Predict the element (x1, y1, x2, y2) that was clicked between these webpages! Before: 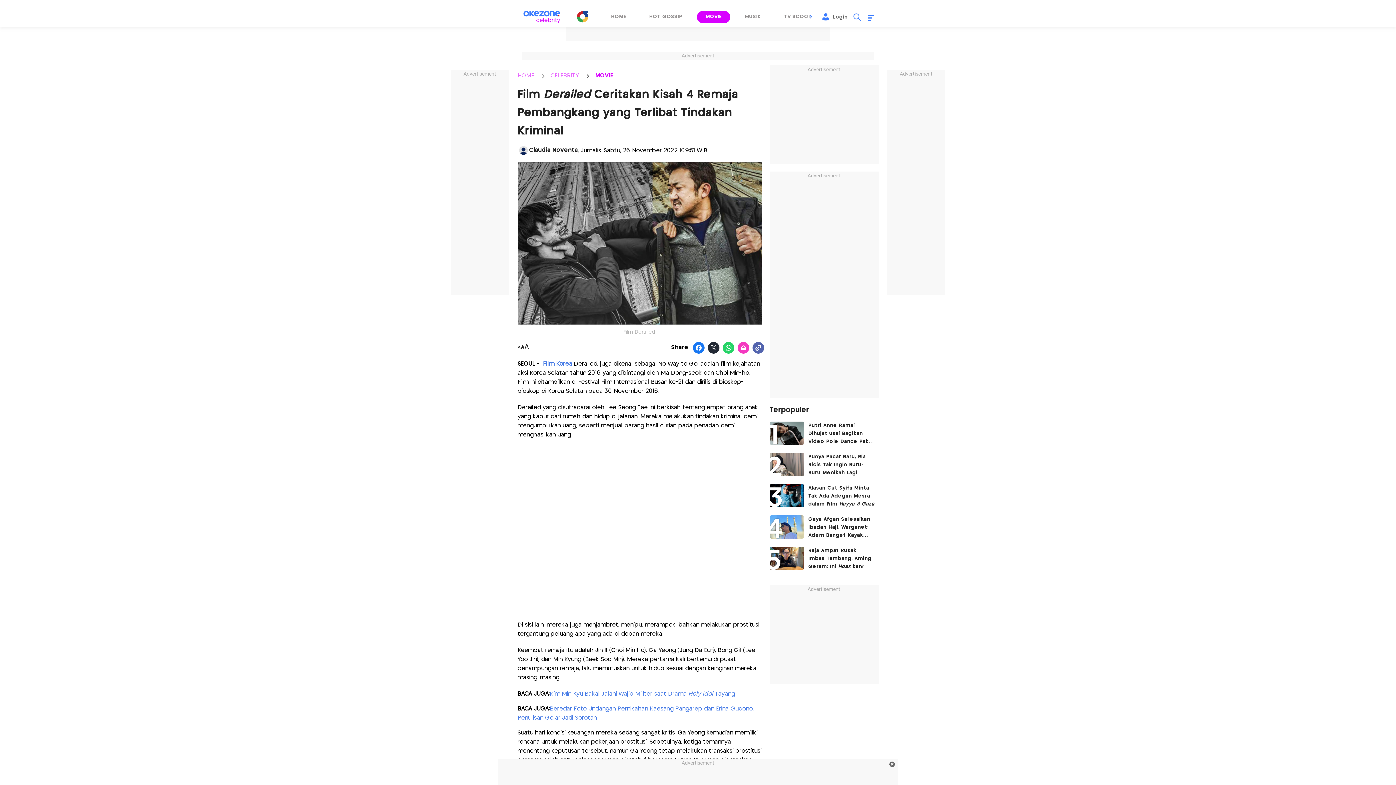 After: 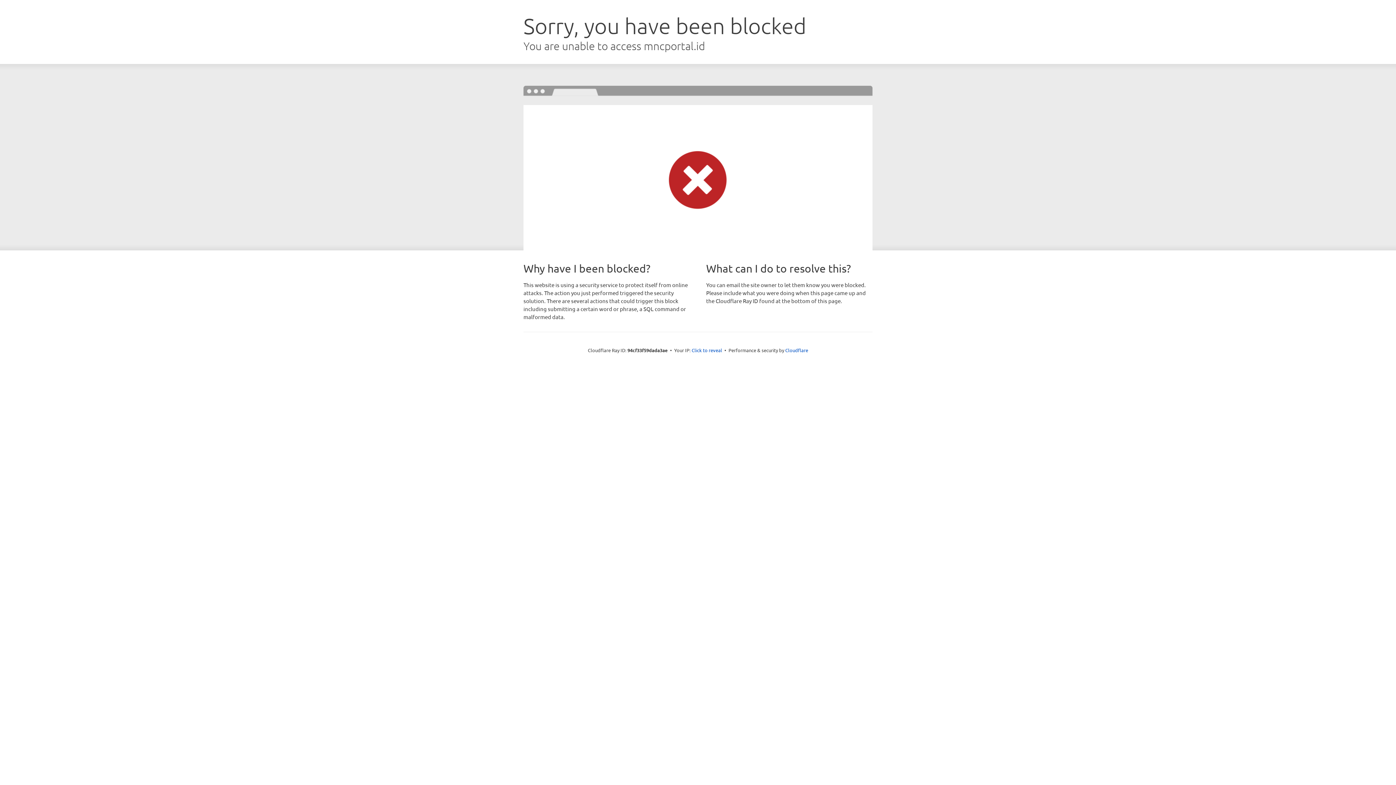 Action: bbox: (821, 12, 853, 21) label: login